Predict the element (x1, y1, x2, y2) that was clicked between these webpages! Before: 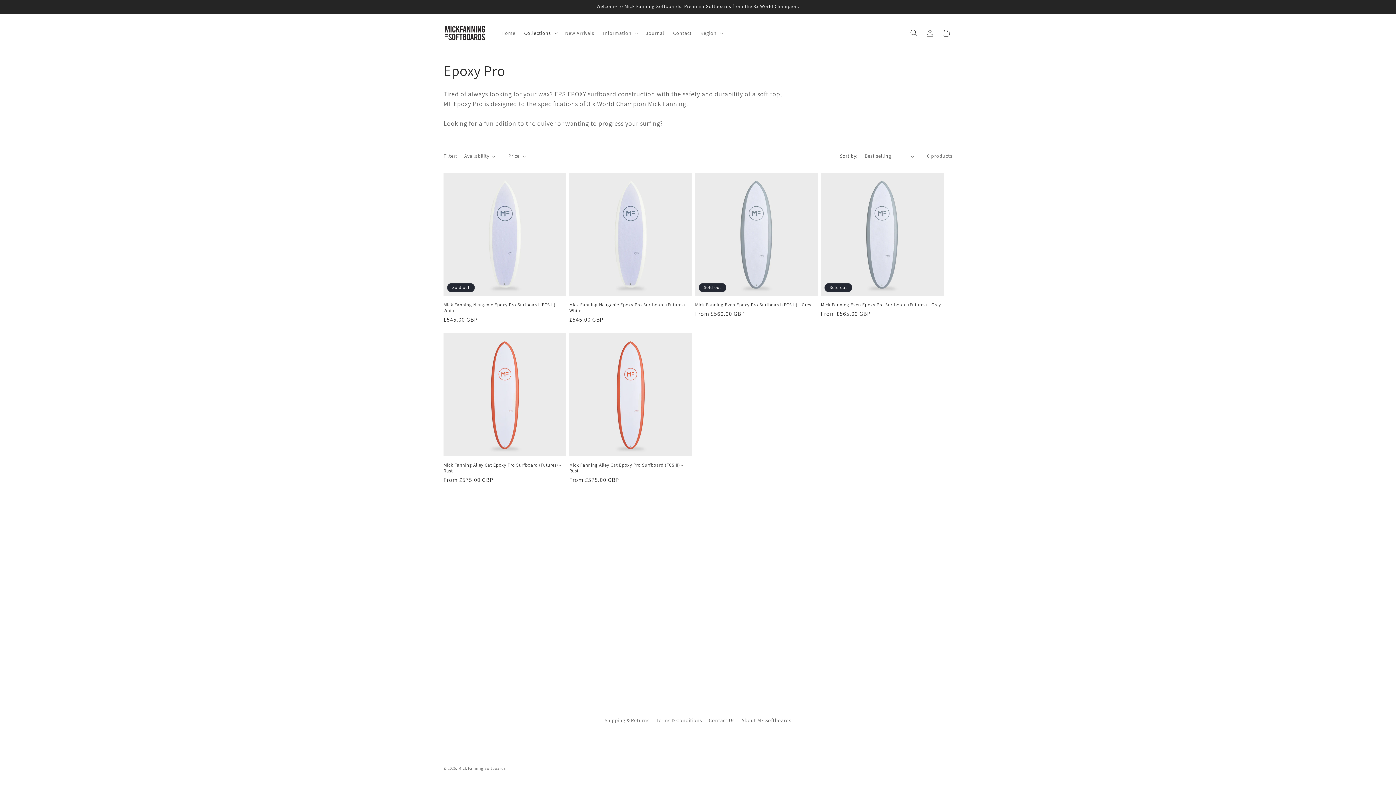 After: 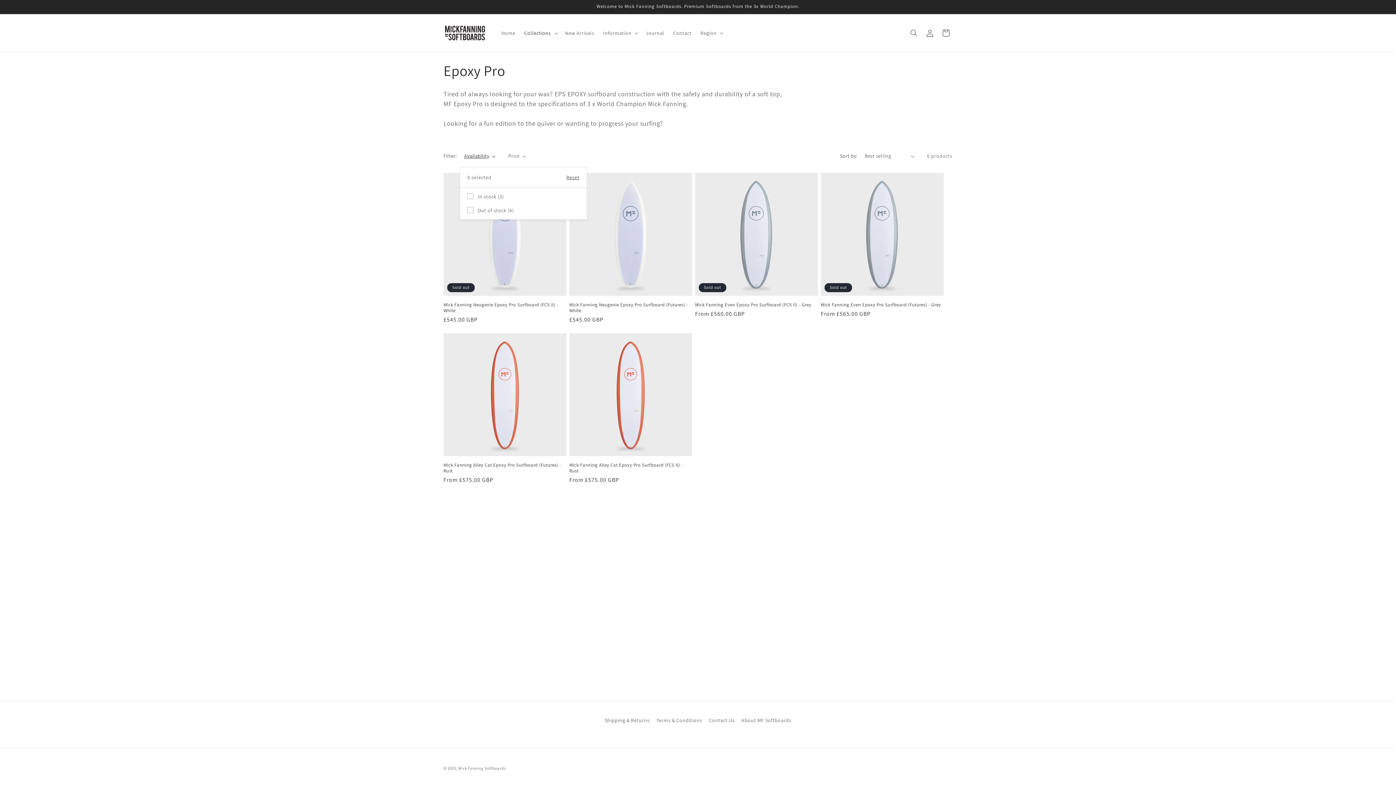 Action: label: Availability (0 selected) bbox: (464, 152, 495, 160)